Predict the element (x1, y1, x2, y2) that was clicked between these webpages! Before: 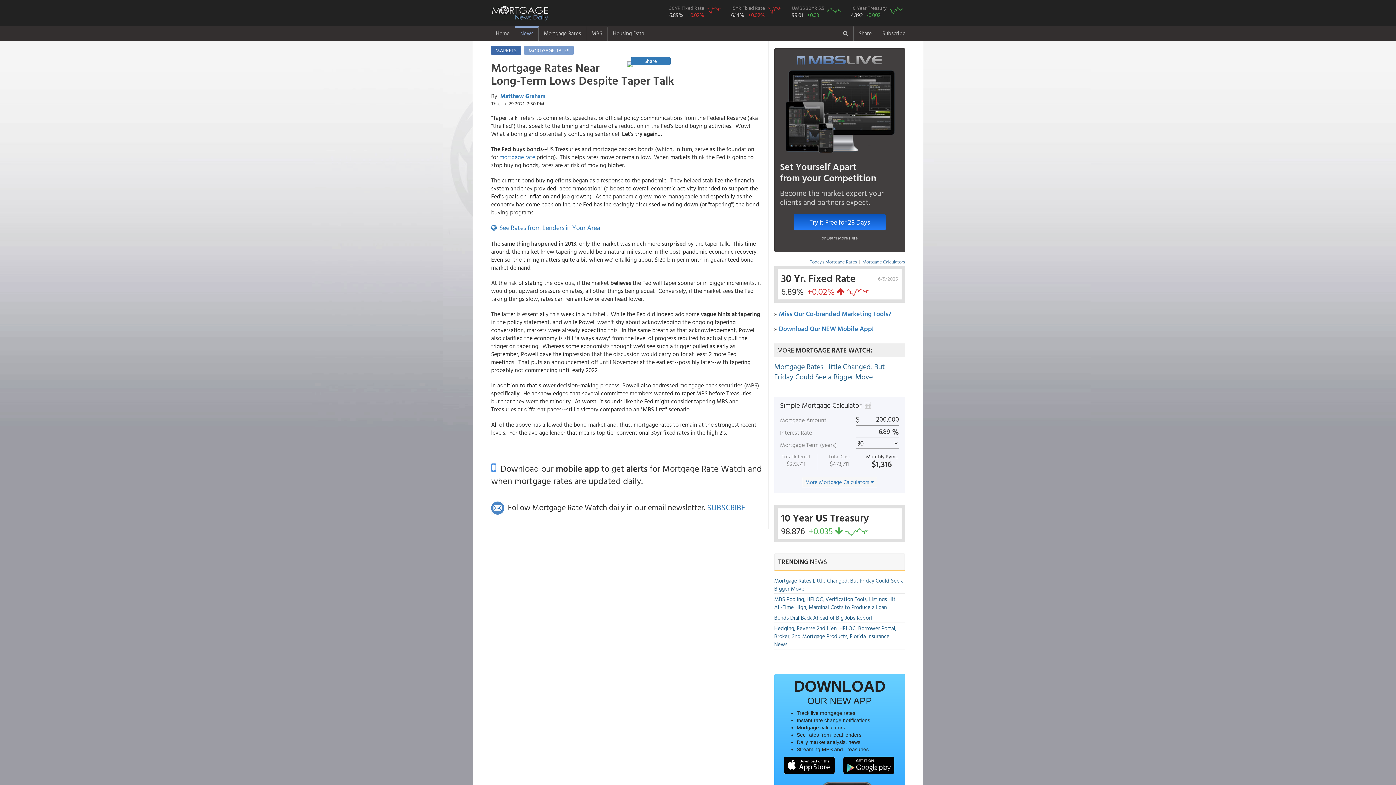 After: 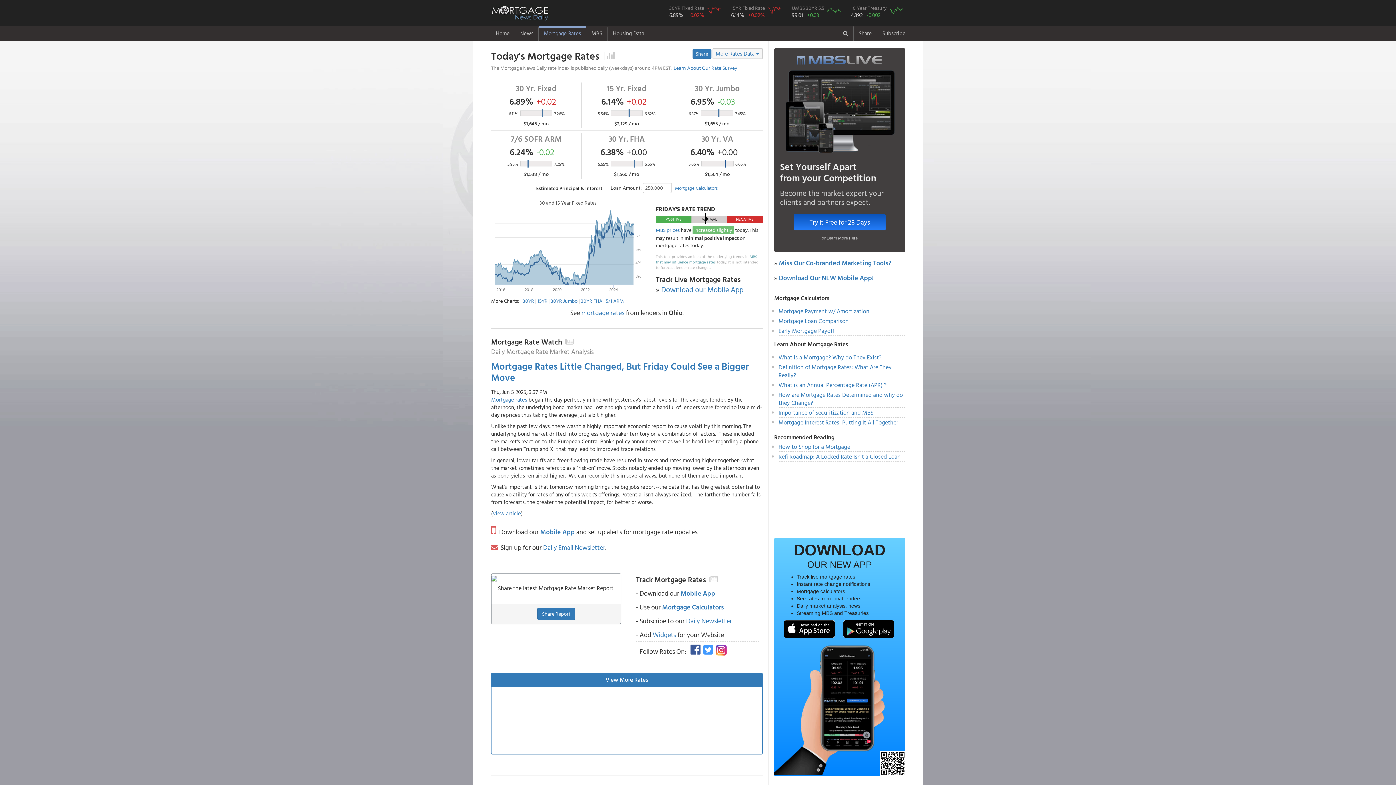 Action: bbox: (499, 152, 535, 161) label: mortgage rate